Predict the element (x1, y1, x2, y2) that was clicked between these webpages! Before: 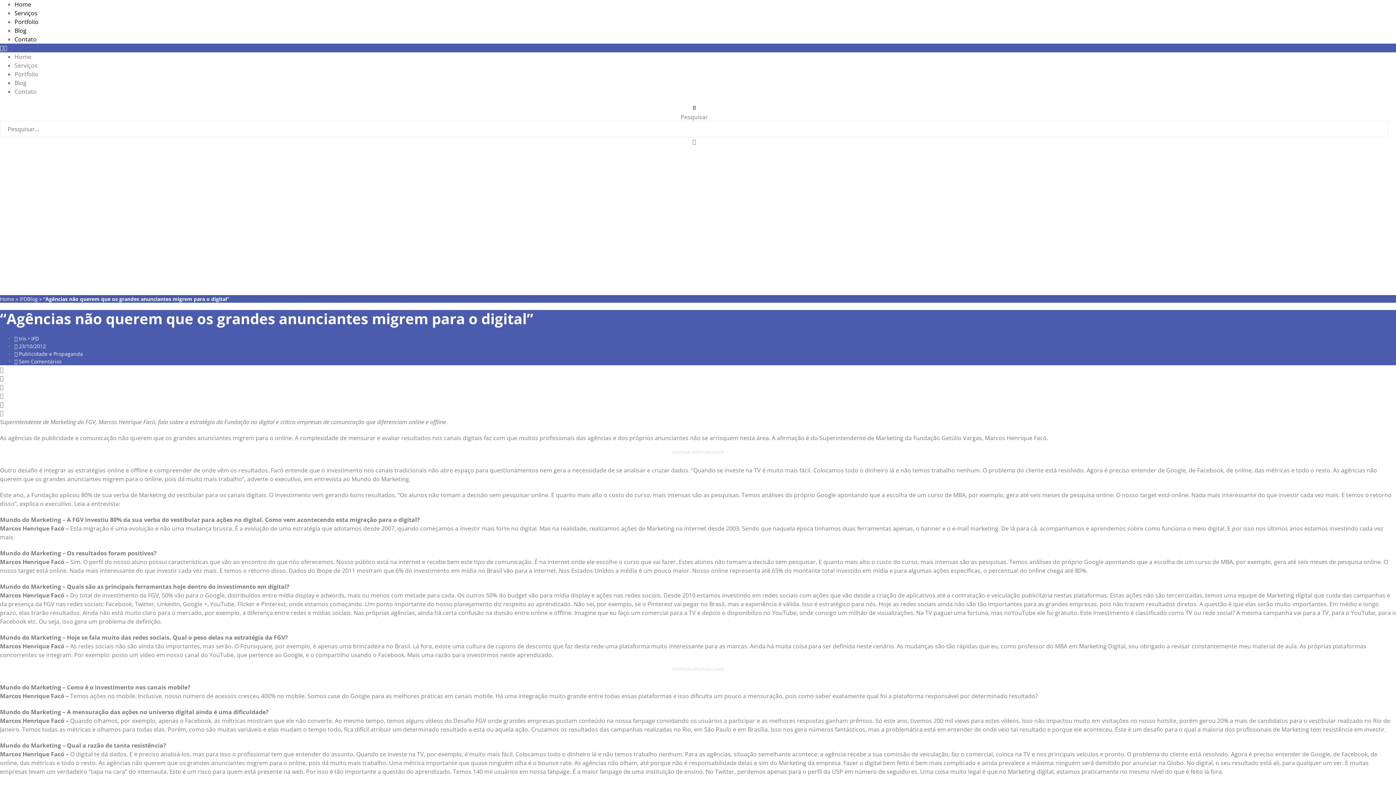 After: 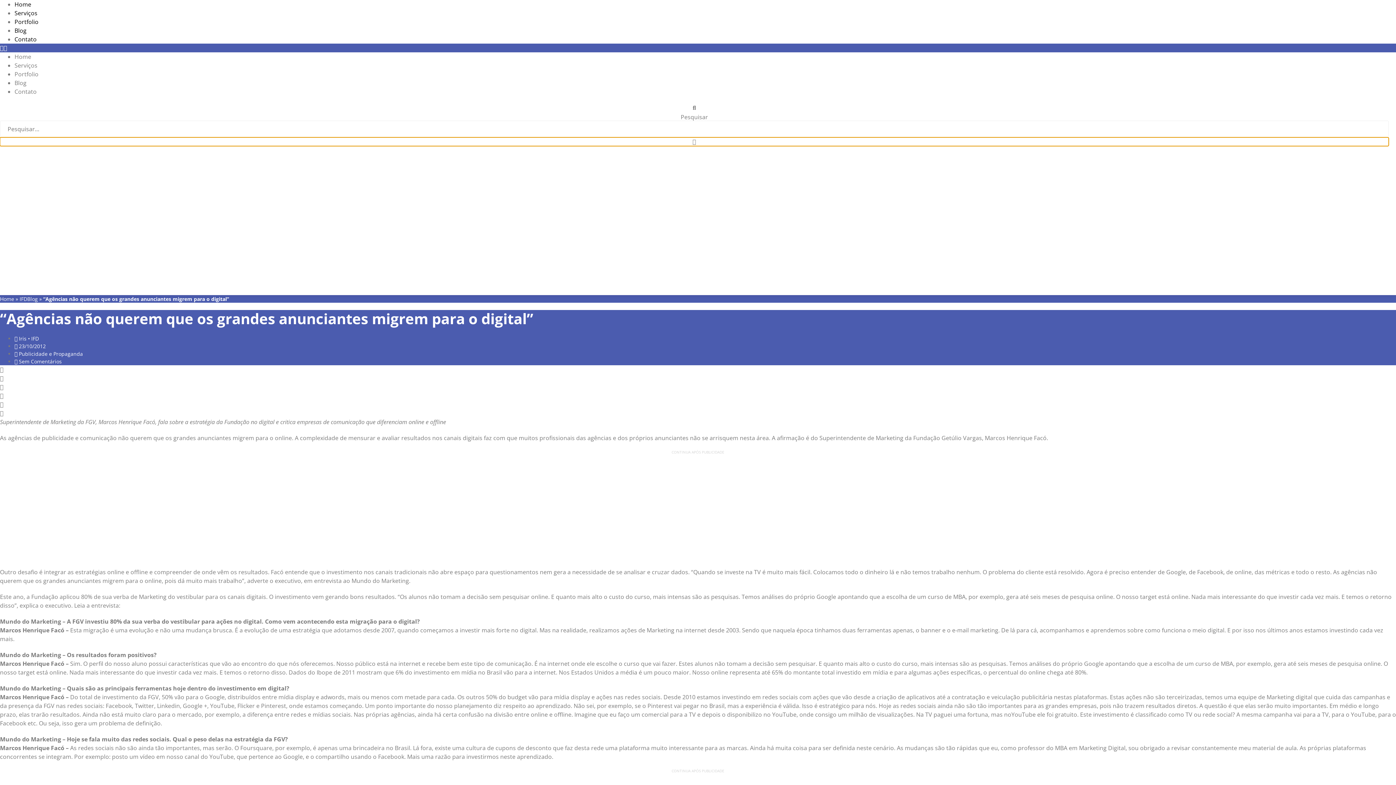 Action: label: Feche esta caixa de pesquisa. bbox: (0, 137, 1389, 146)